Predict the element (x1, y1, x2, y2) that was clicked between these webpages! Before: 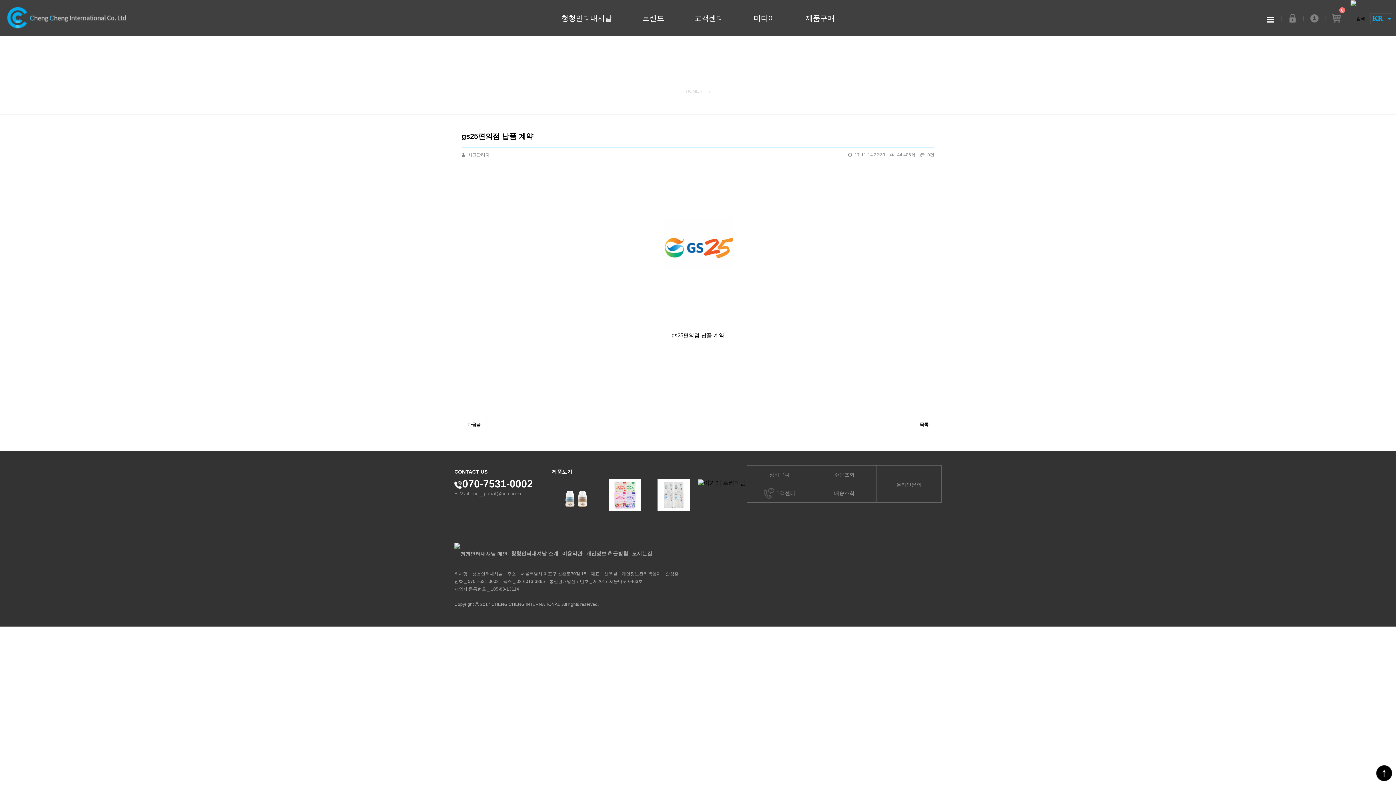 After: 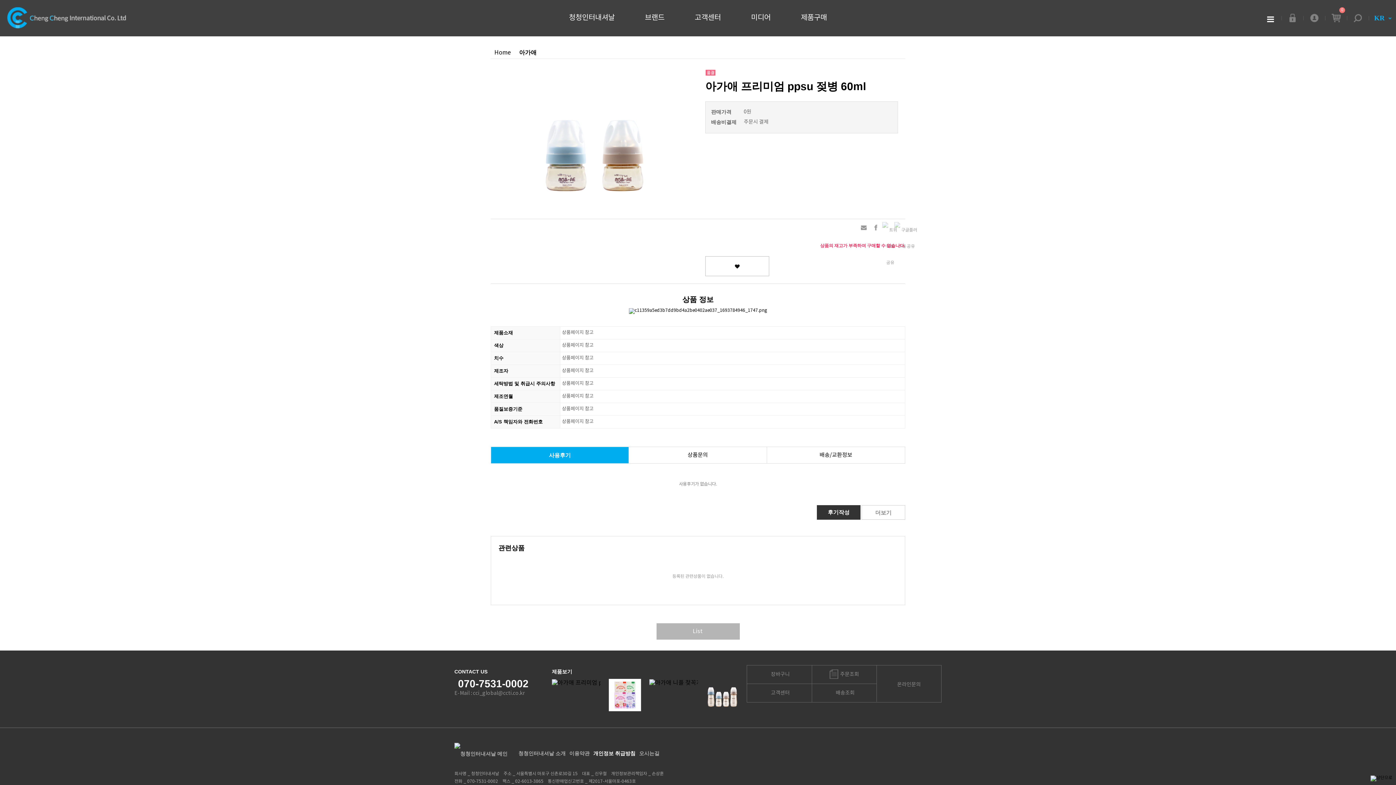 Action: bbox: (552, 479, 600, 511)